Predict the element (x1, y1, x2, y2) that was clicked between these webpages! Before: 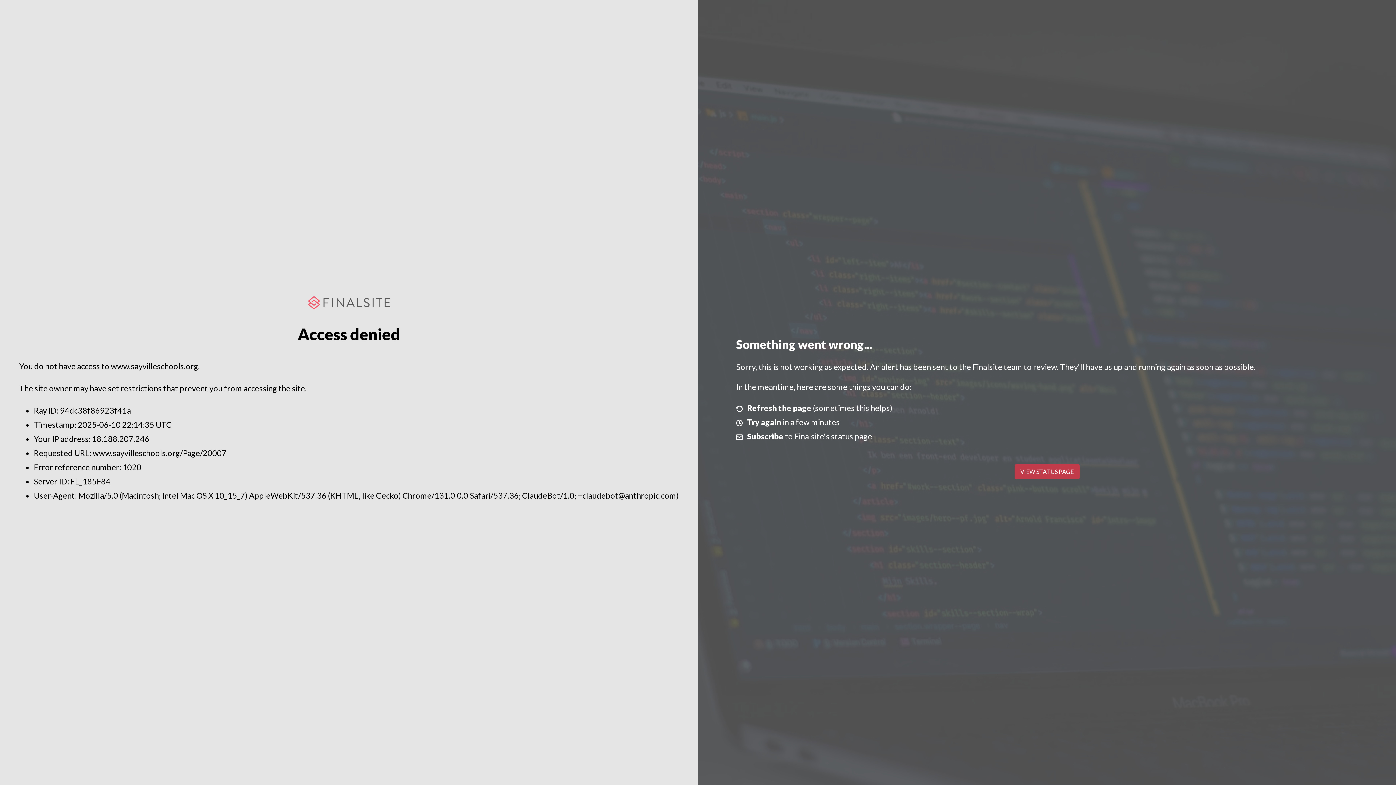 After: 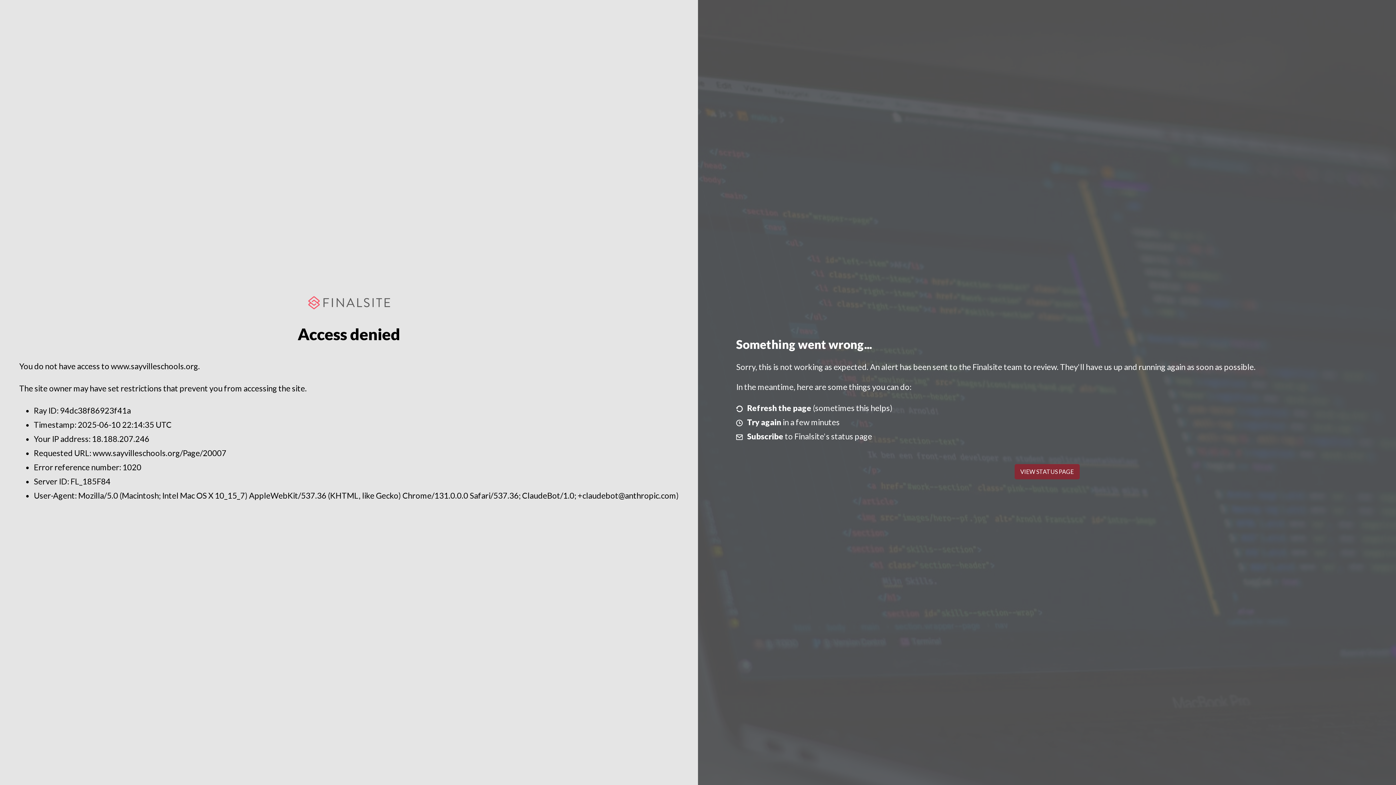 Action: label: VIEW STATUS PAGE bbox: (1014, 464, 1079, 479)